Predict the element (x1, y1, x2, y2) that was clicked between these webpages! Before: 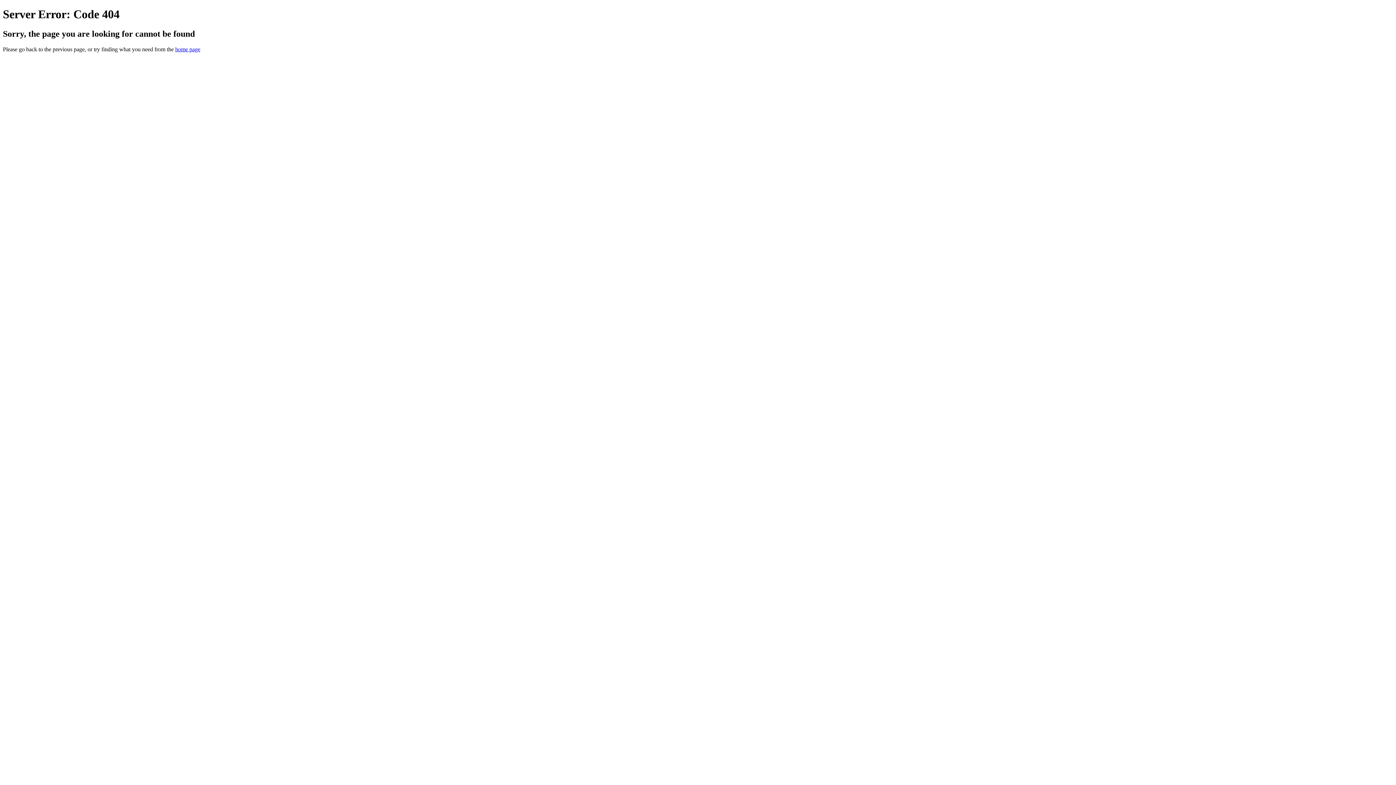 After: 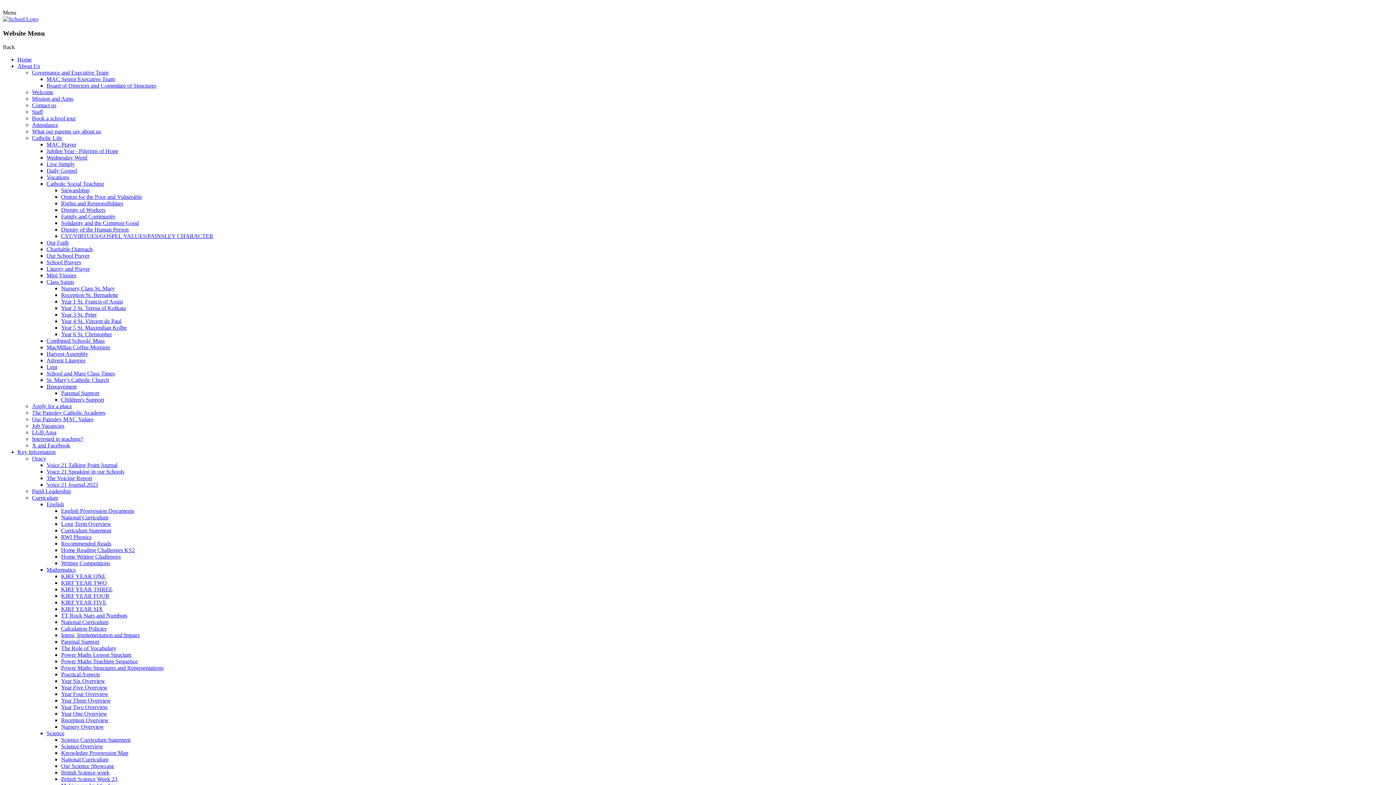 Action: bbox: (175, 46, 200, 52) label: home page